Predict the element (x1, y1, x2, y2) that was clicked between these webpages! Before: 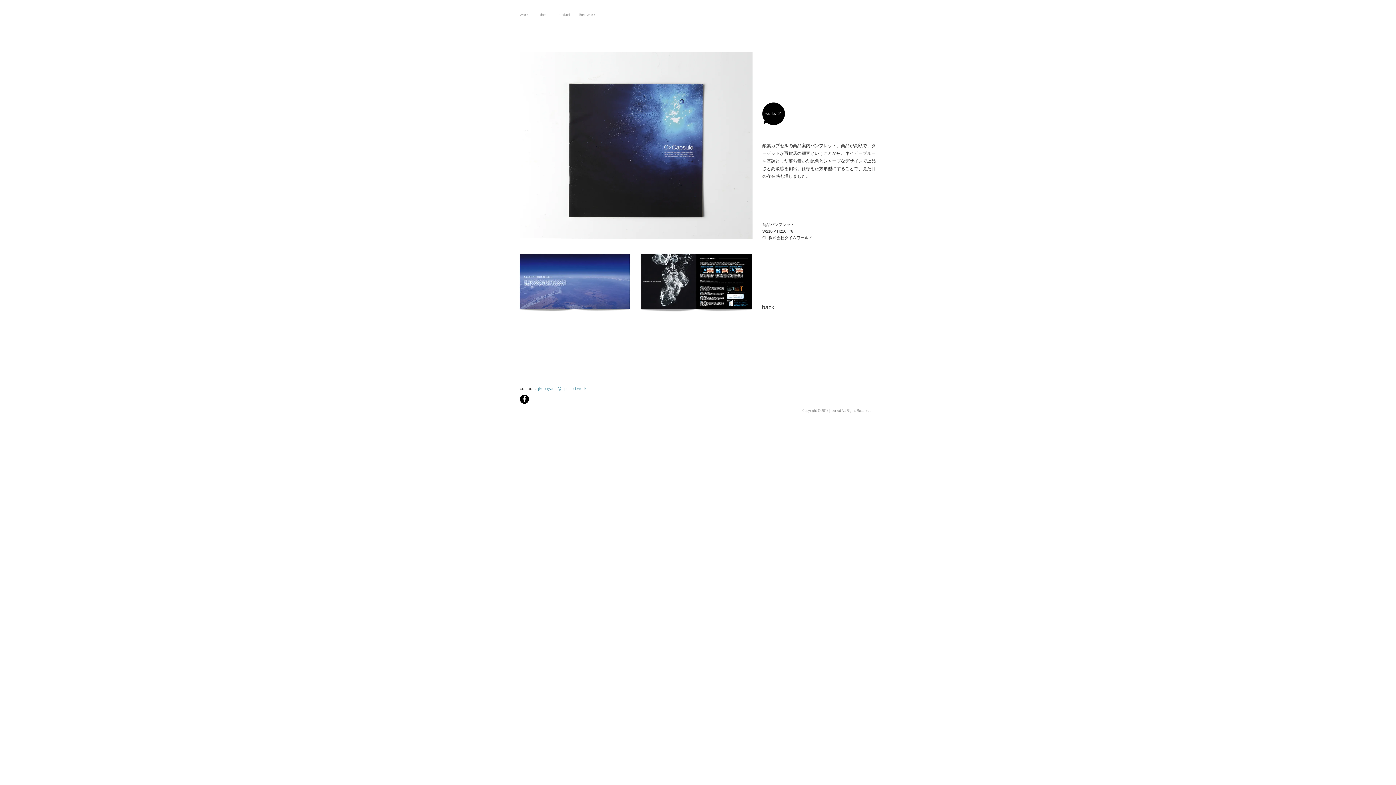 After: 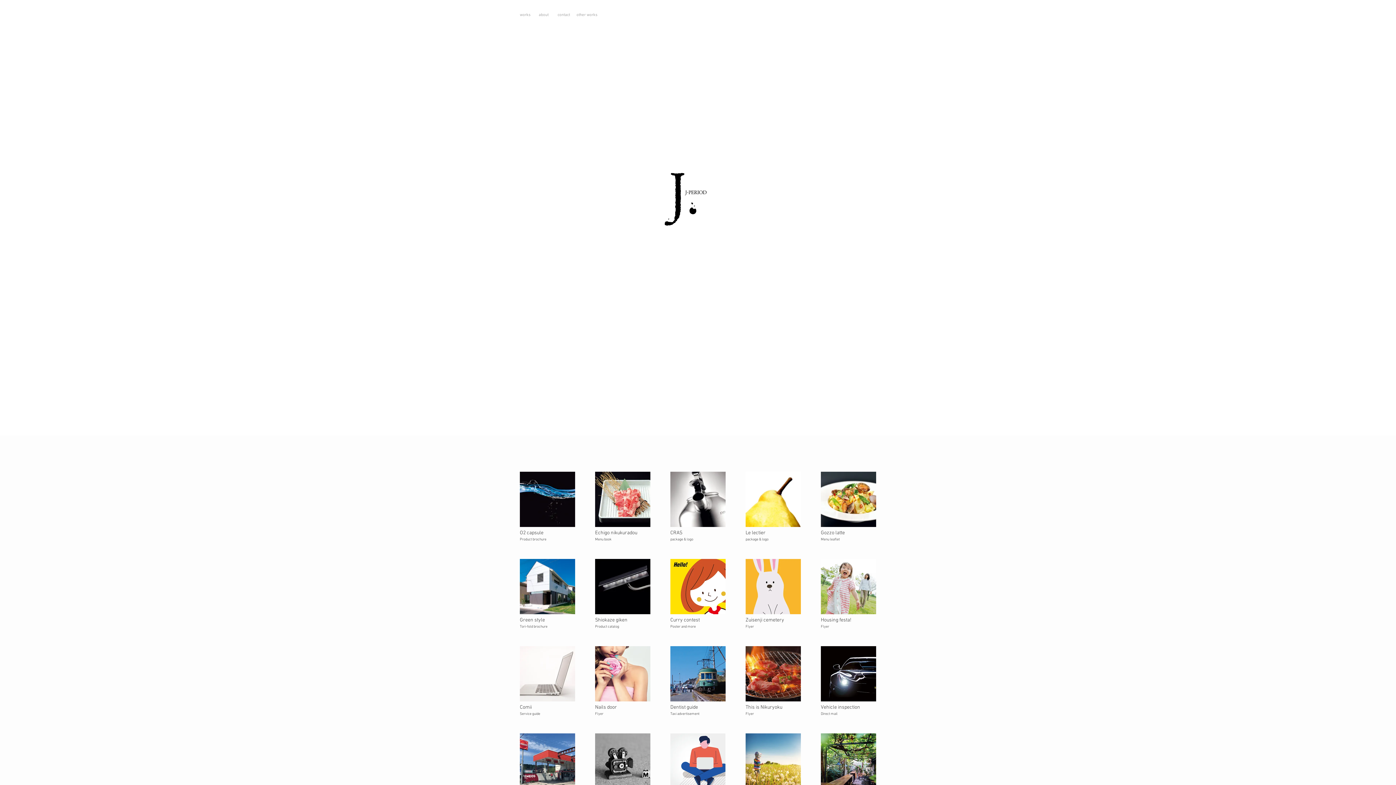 Action: bbox: (557, 11, 570, 17) label: contact